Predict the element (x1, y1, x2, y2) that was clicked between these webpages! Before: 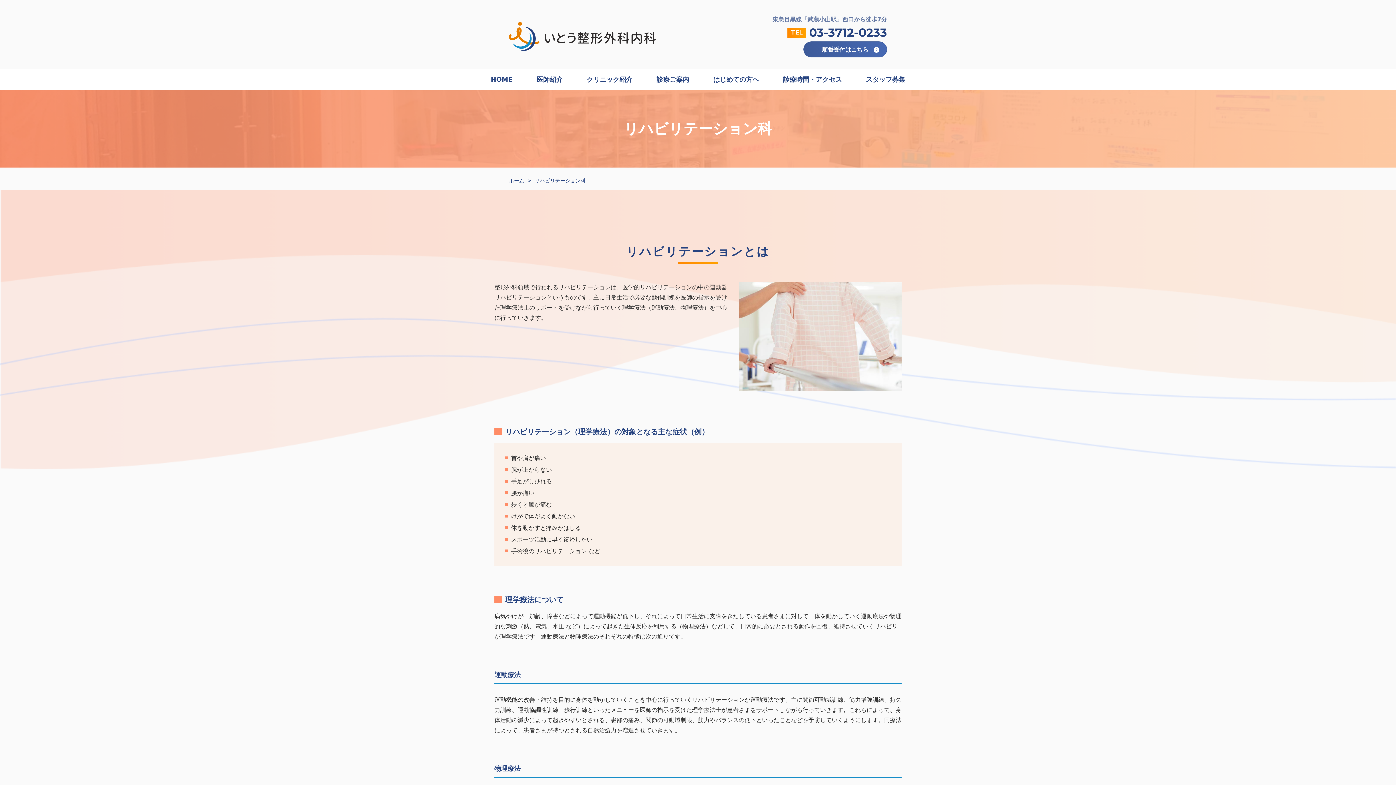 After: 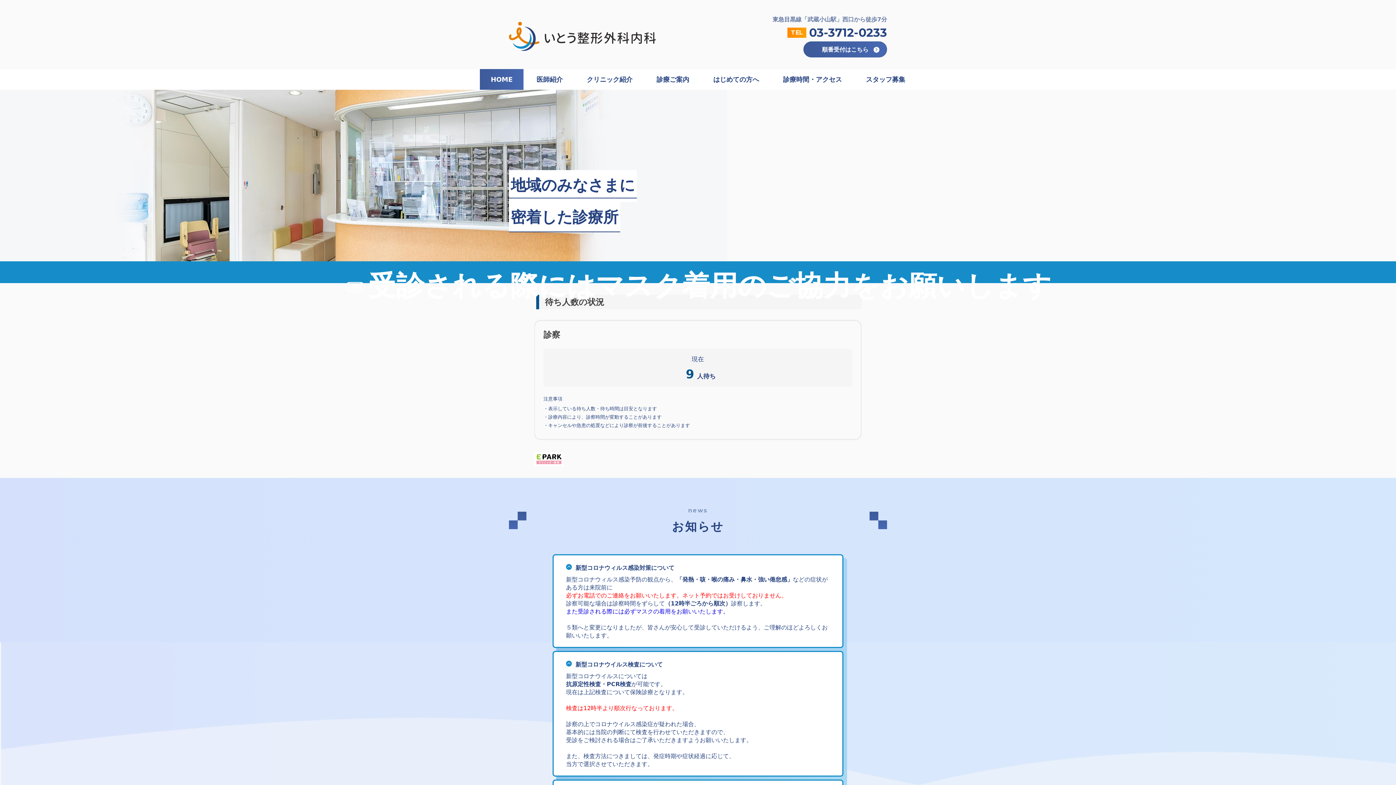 Action: bbox: (480, 69, 523, 89) label: HOME